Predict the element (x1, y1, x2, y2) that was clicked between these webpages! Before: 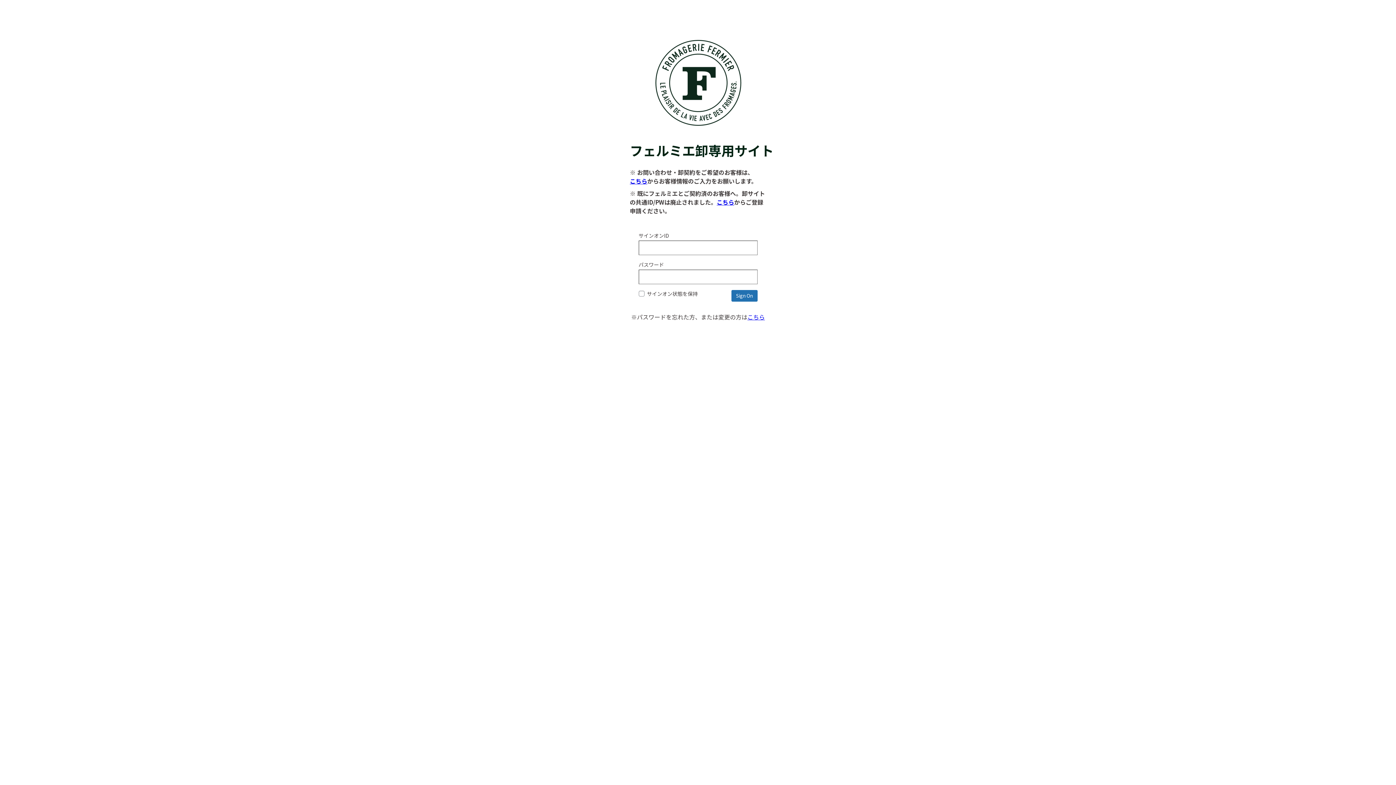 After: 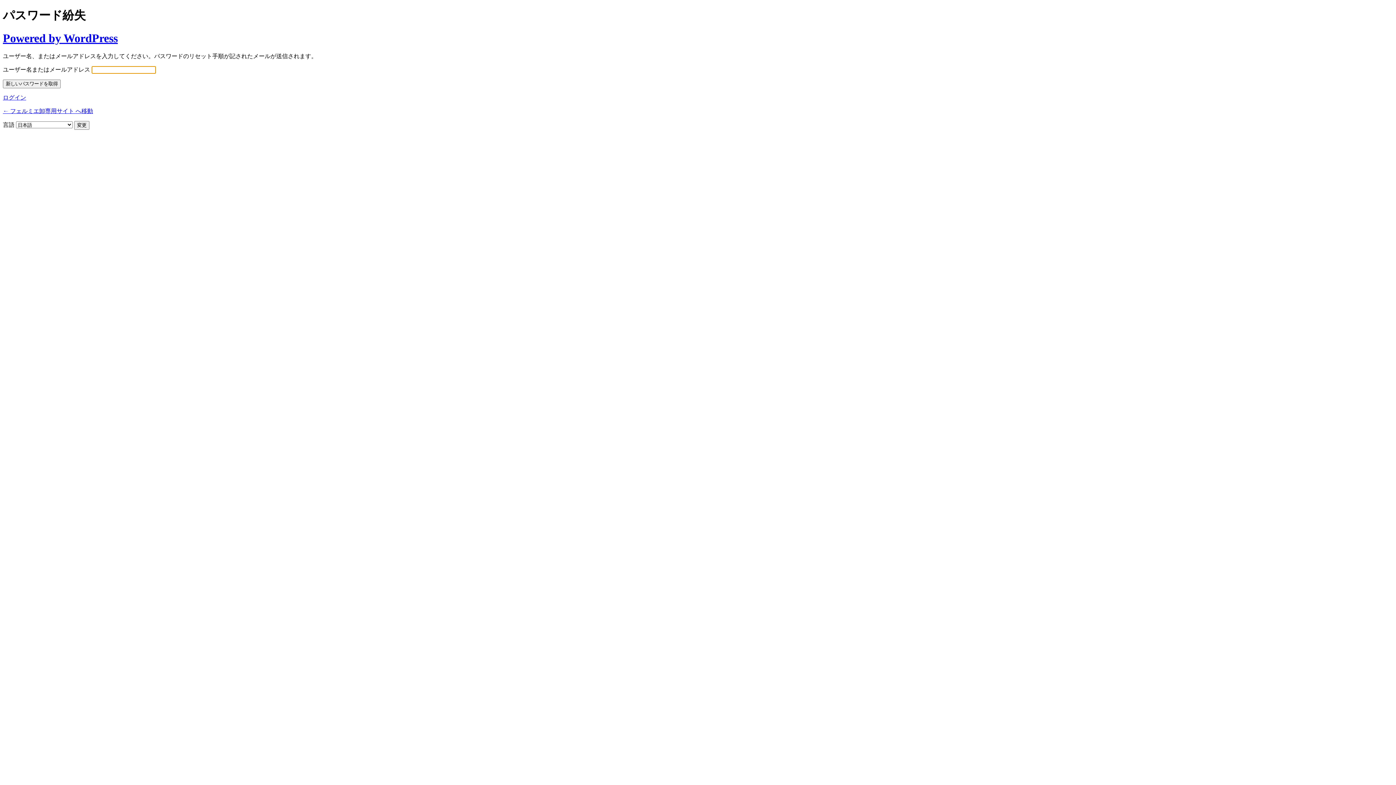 Action: label: こちら bbox: (747, 312, 765, 321)